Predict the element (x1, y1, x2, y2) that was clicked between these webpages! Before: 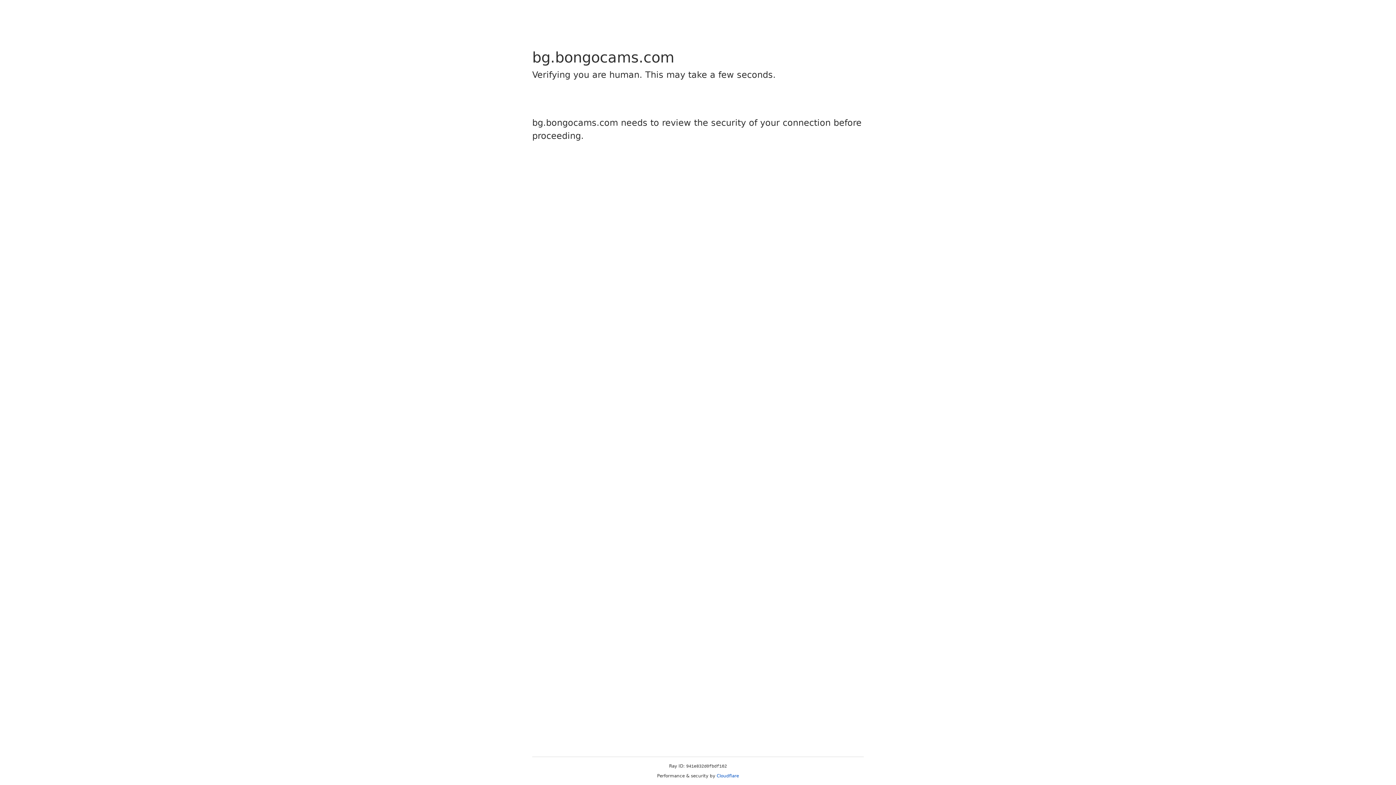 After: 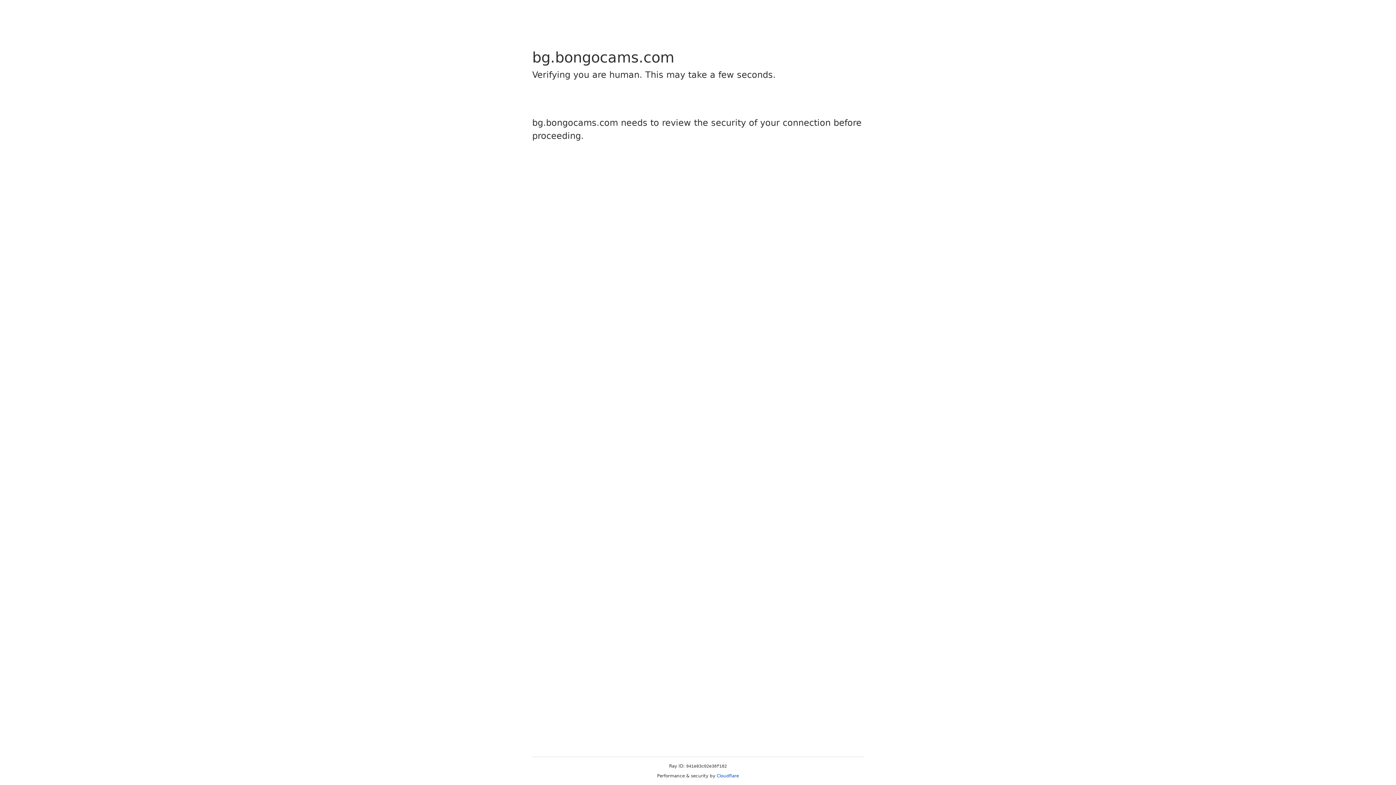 Action: label: Cloudflare bbox: (716, 773, 739, 778)